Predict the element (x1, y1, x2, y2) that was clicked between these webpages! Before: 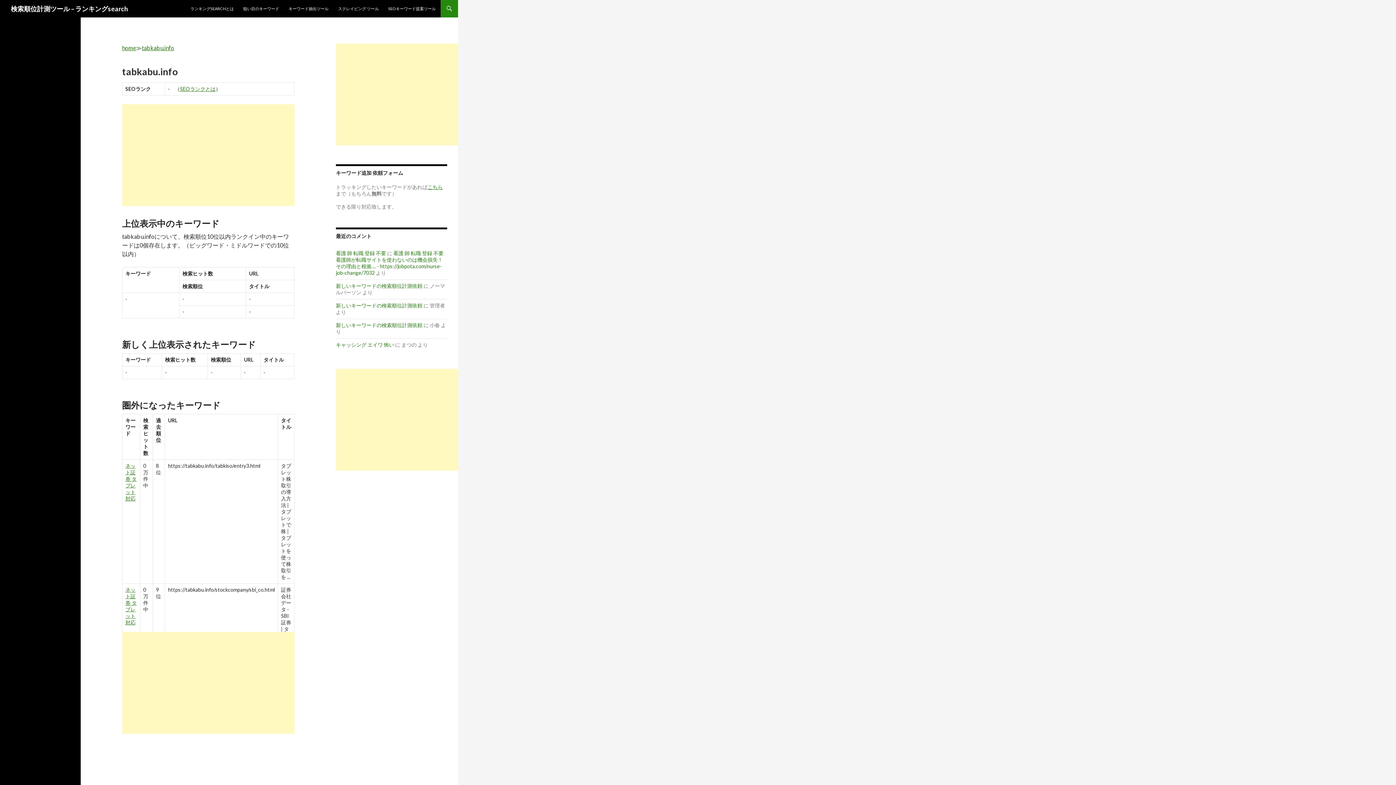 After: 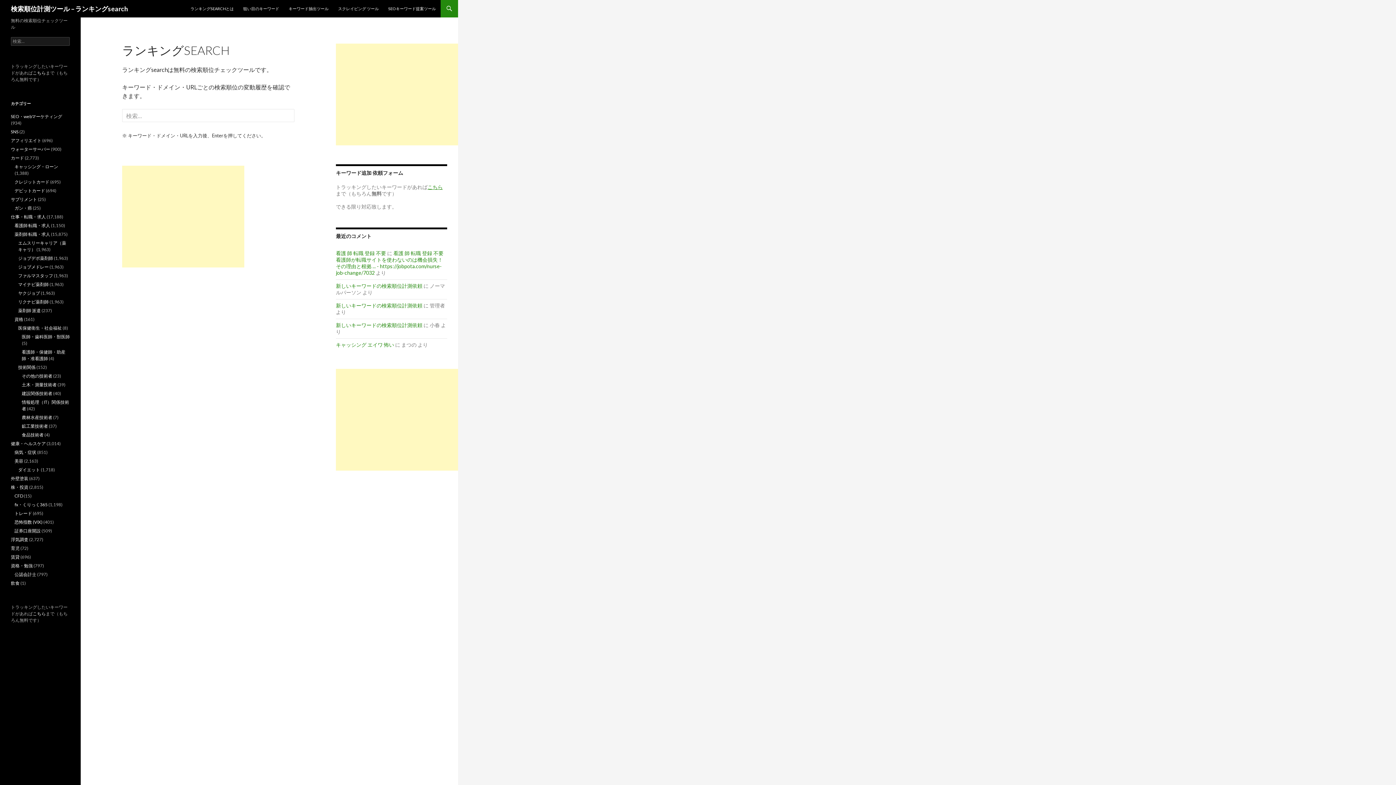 Action: label: 検索順位計測ツール – ランキングsearch bbox: (10, 0, 128, 17)